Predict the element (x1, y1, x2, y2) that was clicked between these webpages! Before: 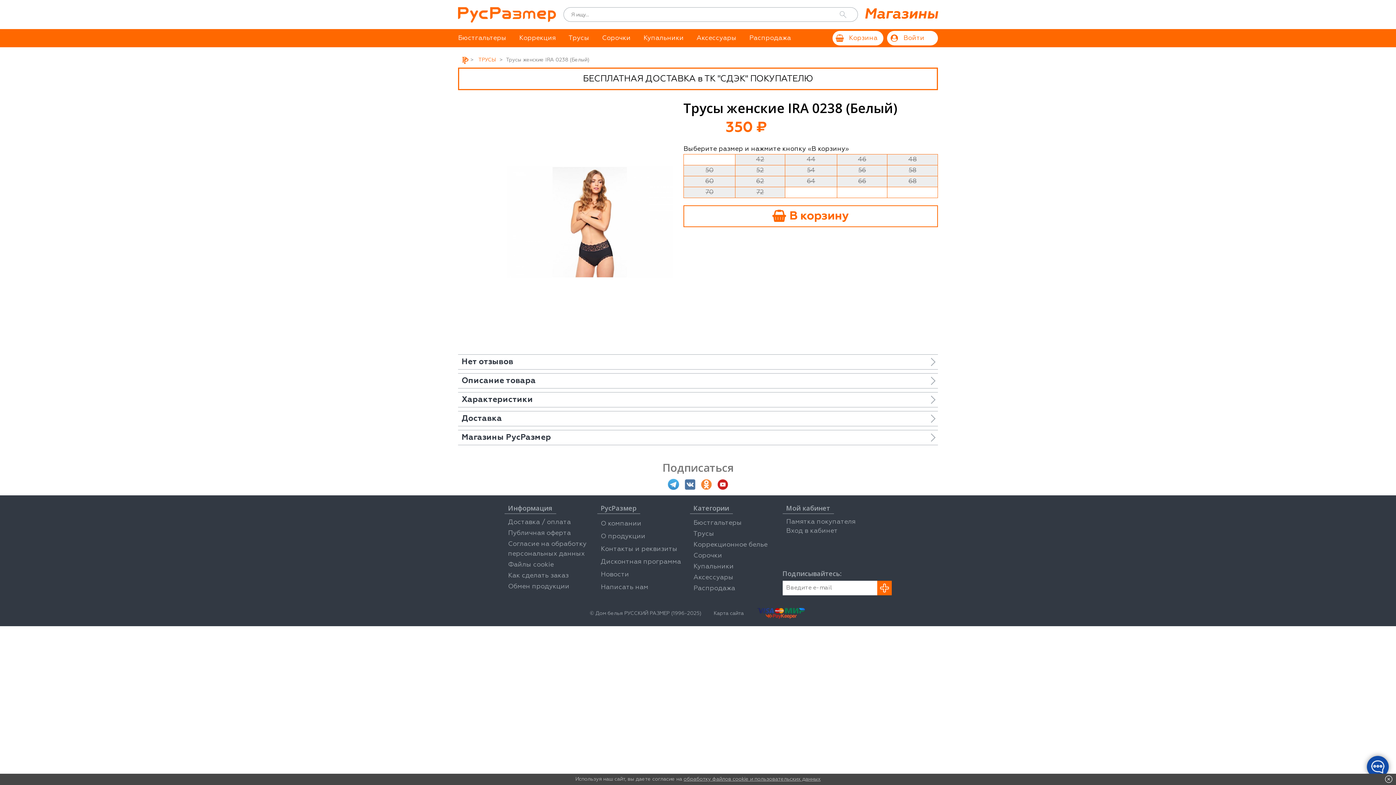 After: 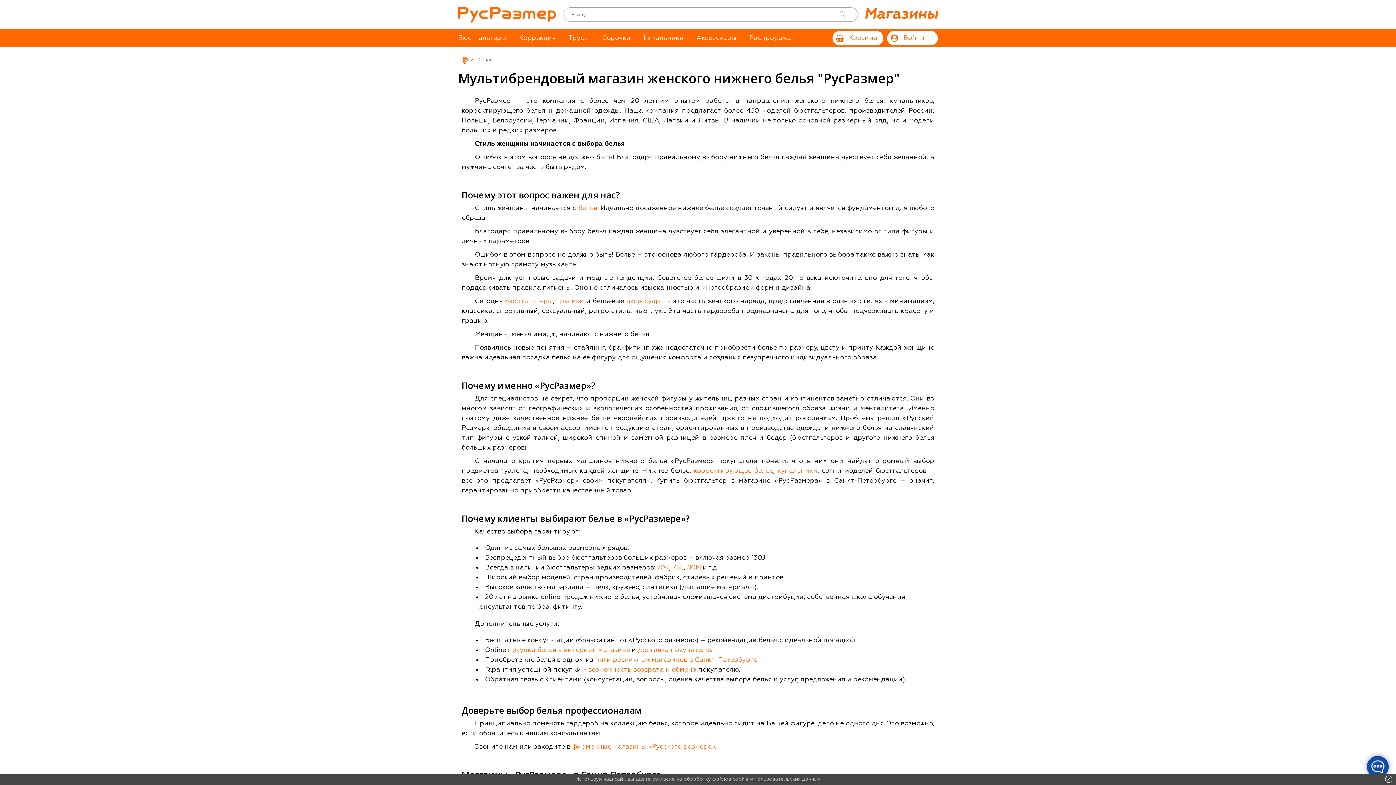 Action: bbox: (600, 520, 641, 527) label: О компании